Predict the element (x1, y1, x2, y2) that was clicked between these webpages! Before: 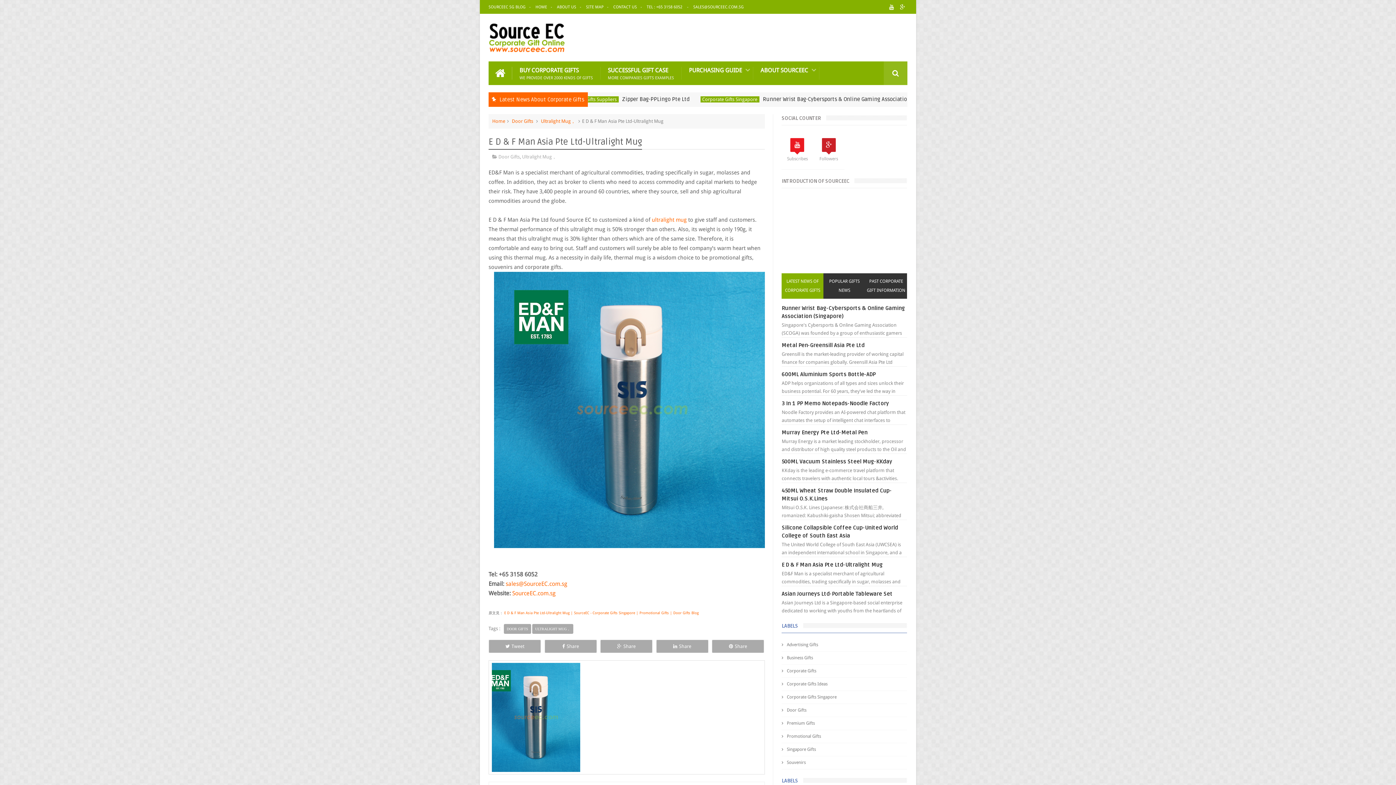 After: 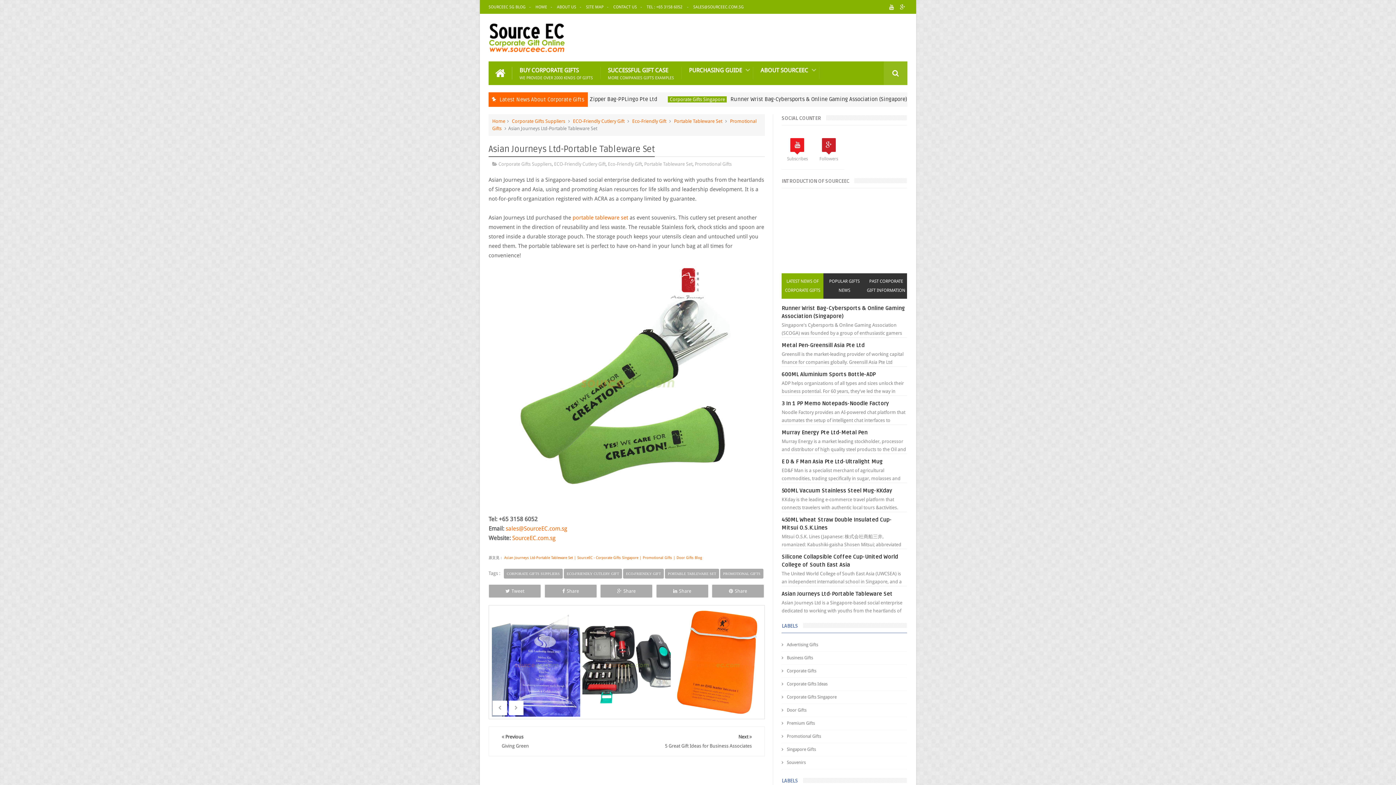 Action: bbox: (781, 590, 892, 597) label: Asian Journeys Ltd-Portable Tableware Set